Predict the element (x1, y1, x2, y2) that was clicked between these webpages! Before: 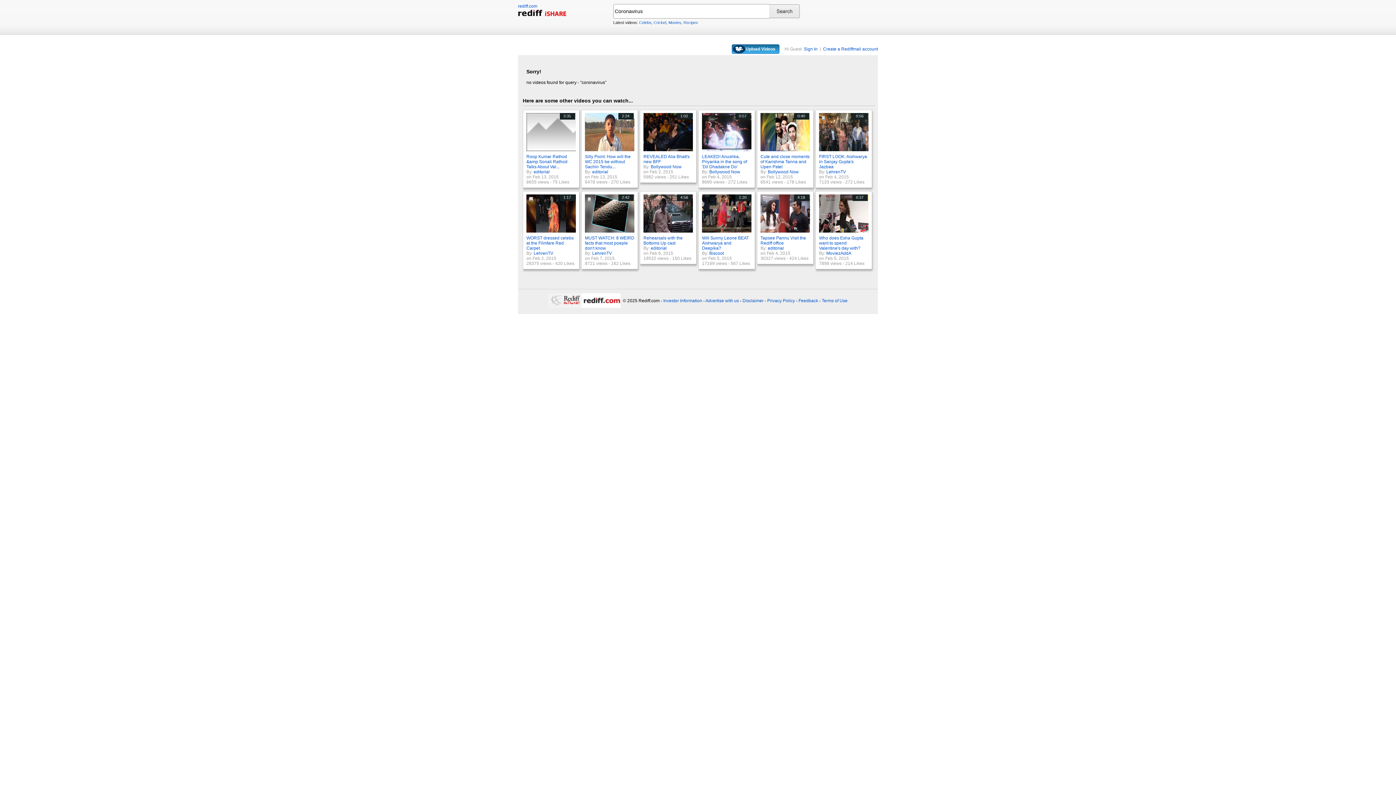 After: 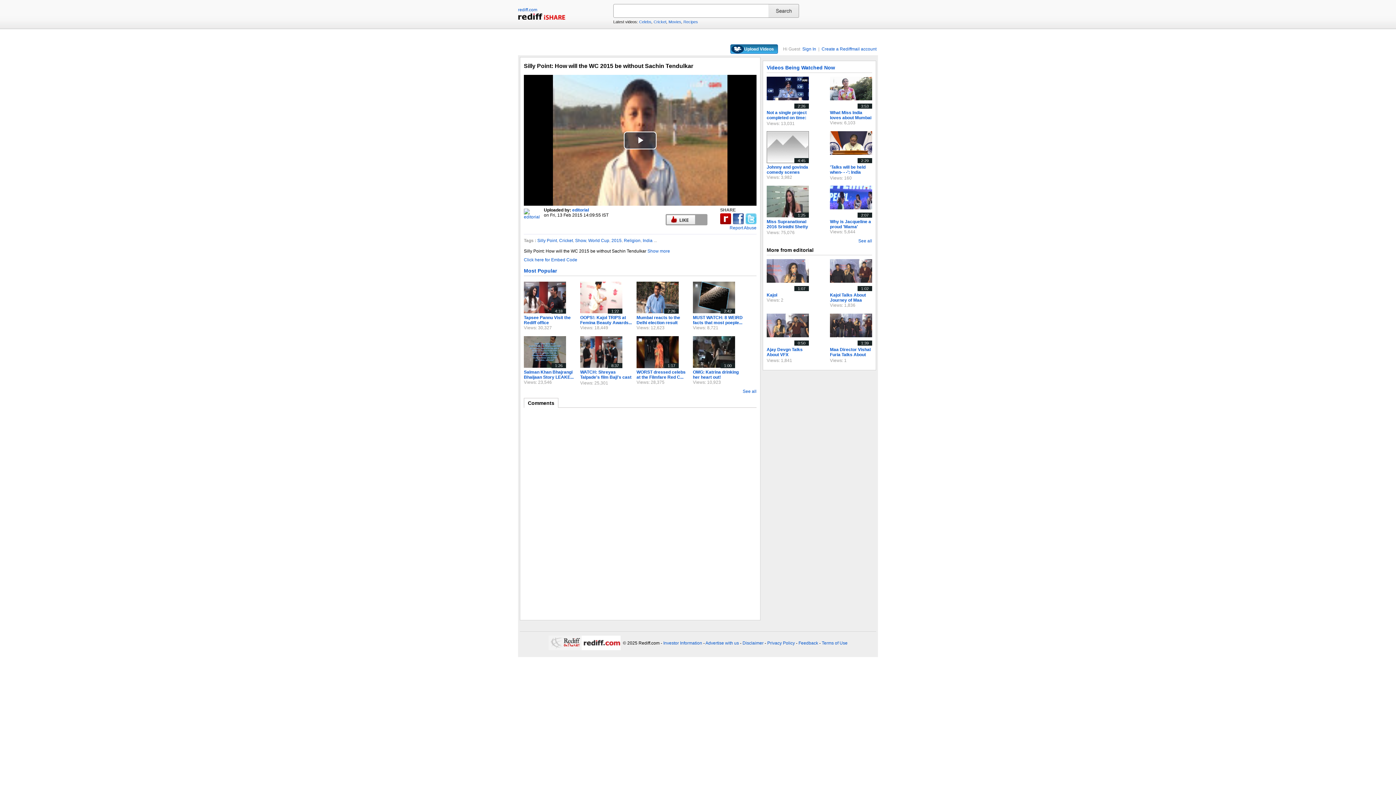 Action: bbox: (585, 154, 630, 169) label: Silly Point: How will the WC 2015 be without Sachin Tendu...